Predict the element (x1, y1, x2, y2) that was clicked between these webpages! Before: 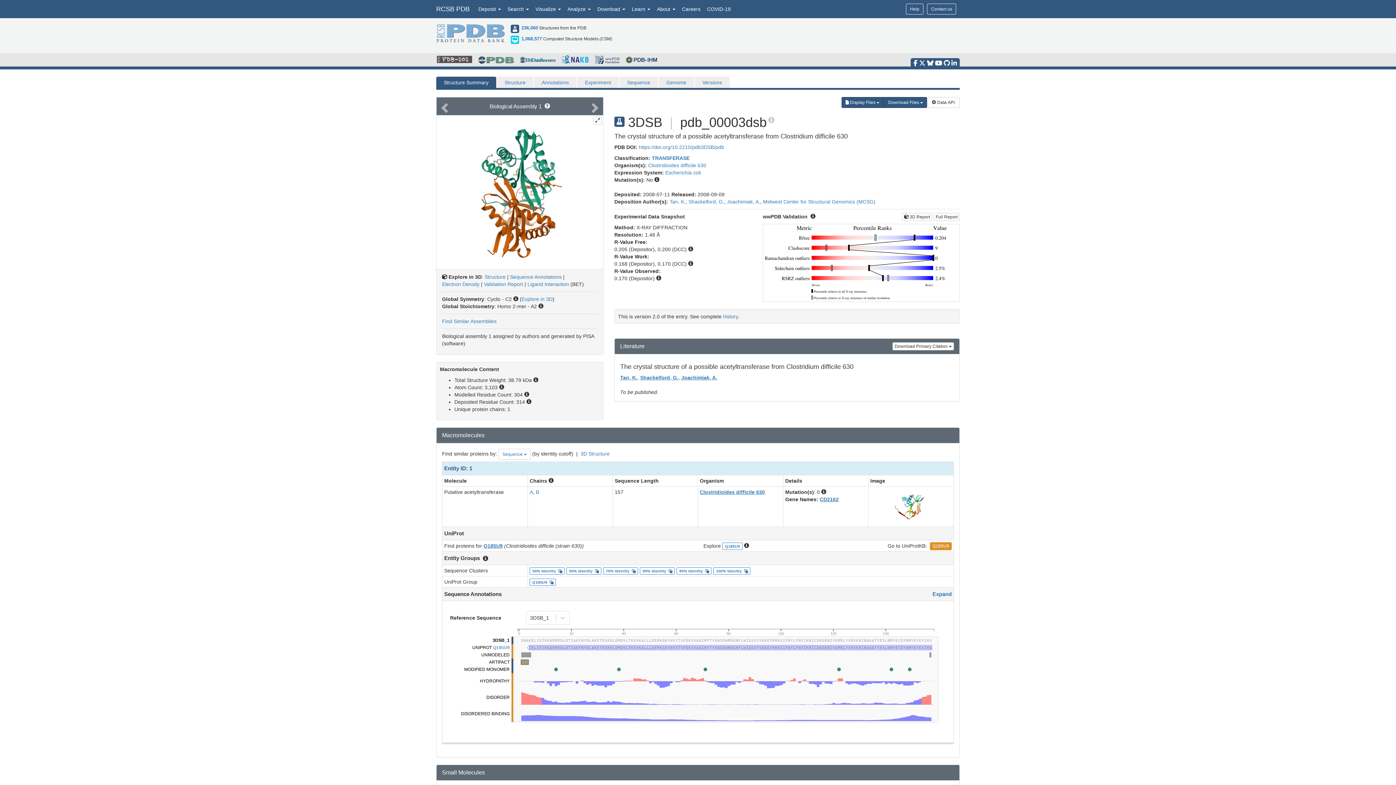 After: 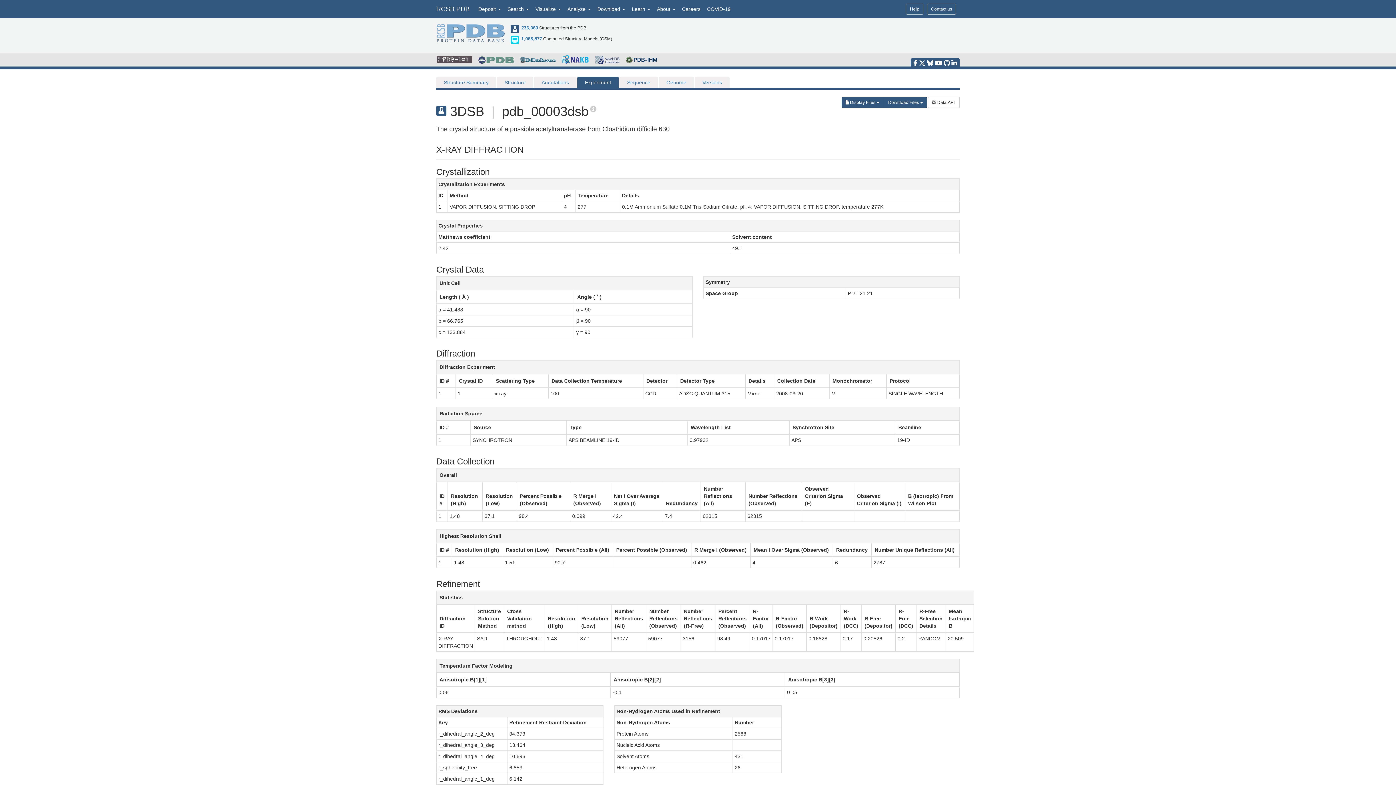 Action: bbox: (577, 76, 618, 88) label: Experiment